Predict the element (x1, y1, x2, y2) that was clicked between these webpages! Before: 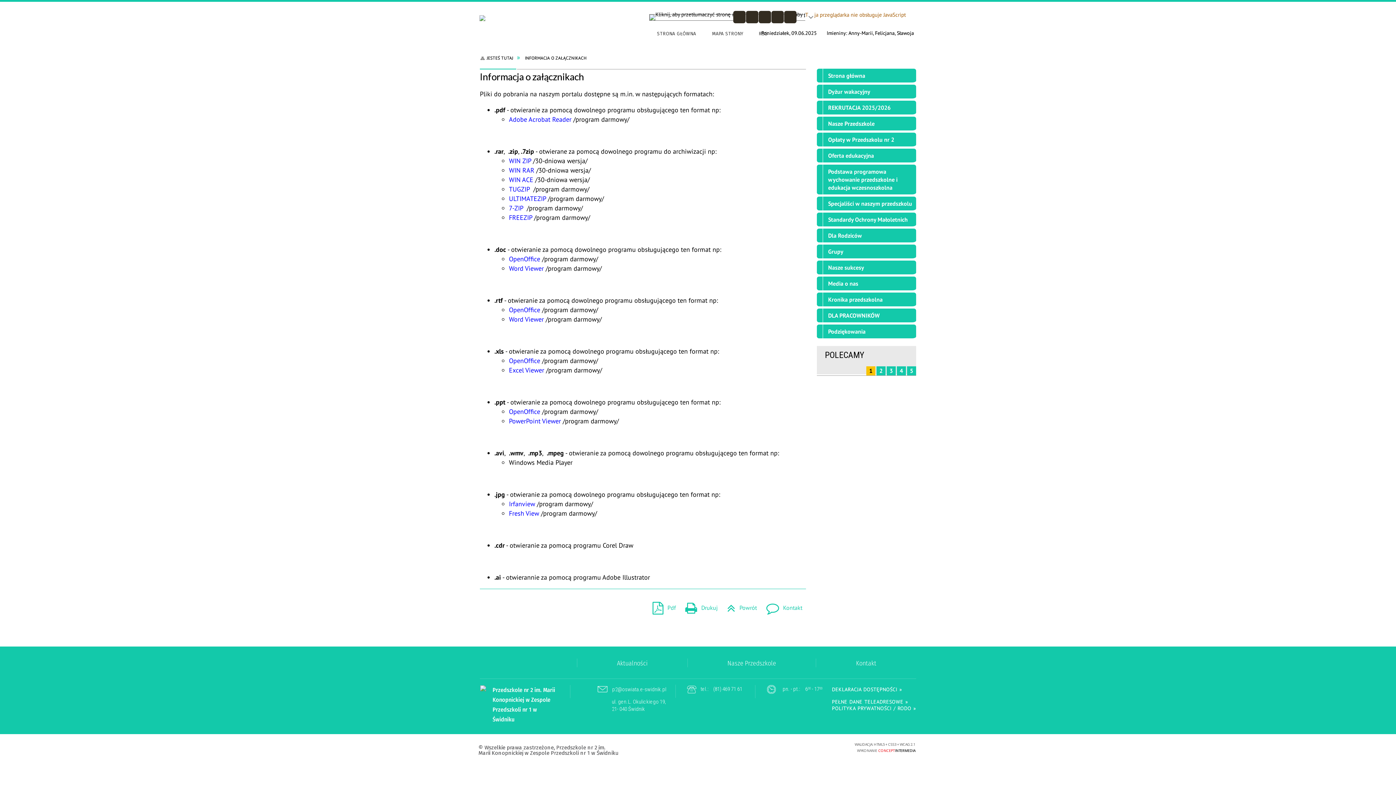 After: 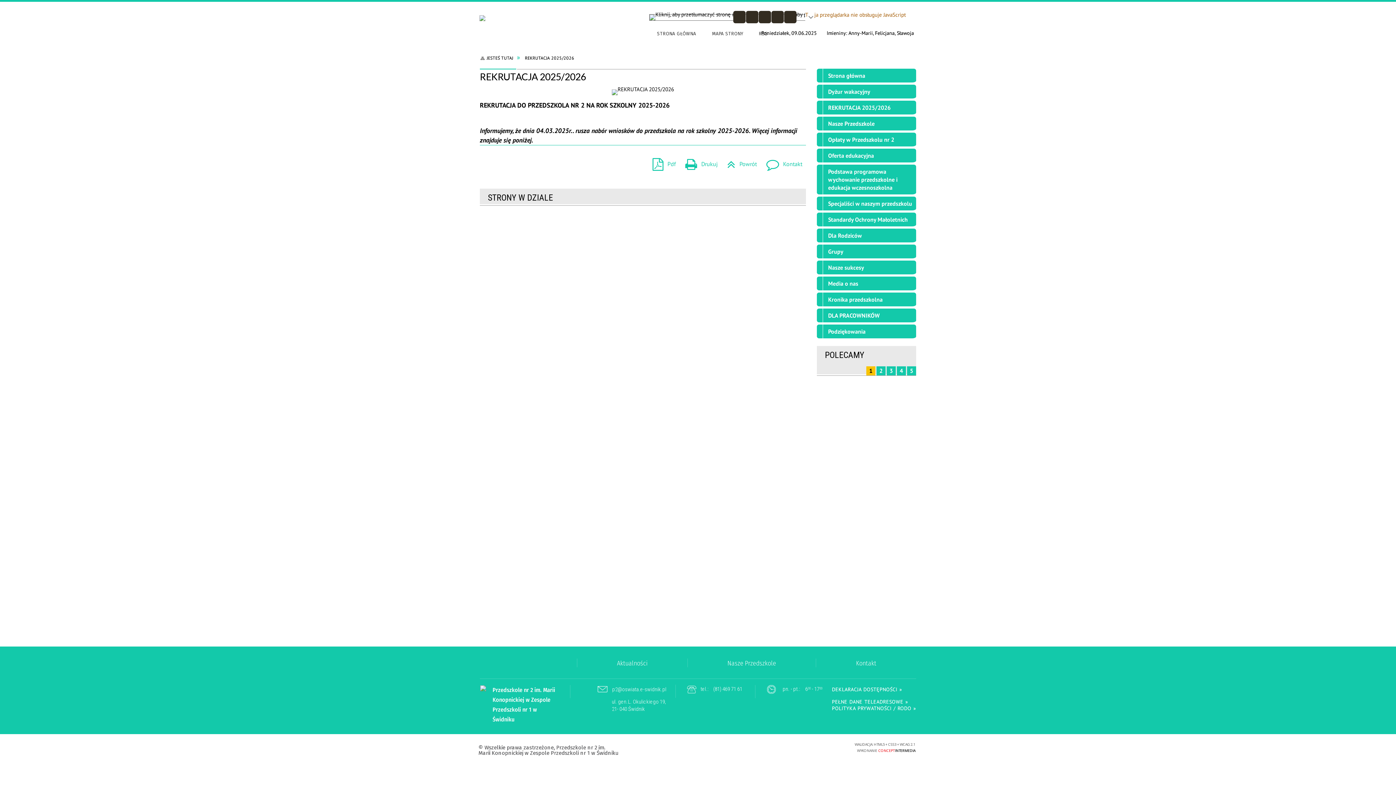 Action: label: REKRUTACJA 2025/2026 bbox: (817, 100, 916, 116)